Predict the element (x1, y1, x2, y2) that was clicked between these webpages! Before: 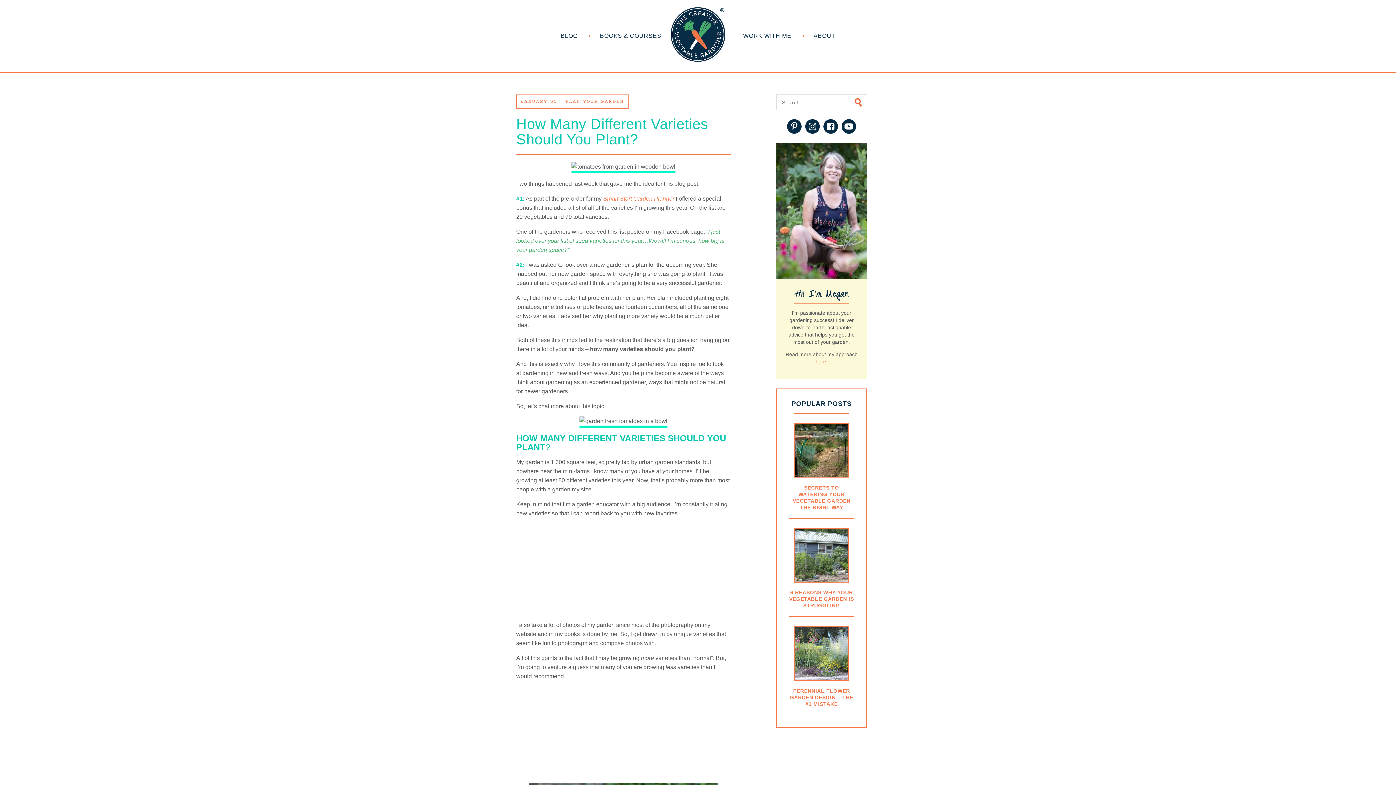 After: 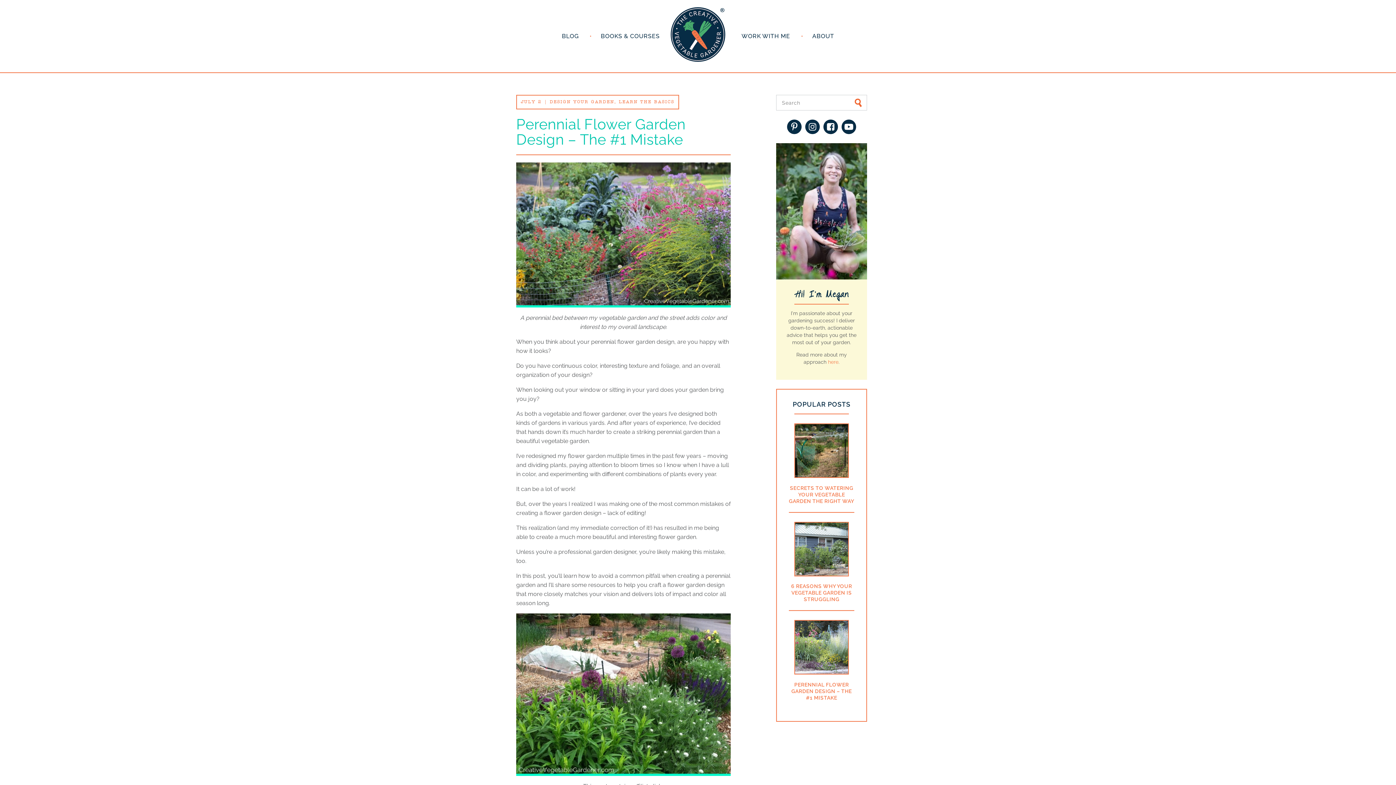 Action: label: PERENNIAL FLOWER GARDEN DESIGN – THE #1 MISTAKE bbox: (789, 687, 854, 707)